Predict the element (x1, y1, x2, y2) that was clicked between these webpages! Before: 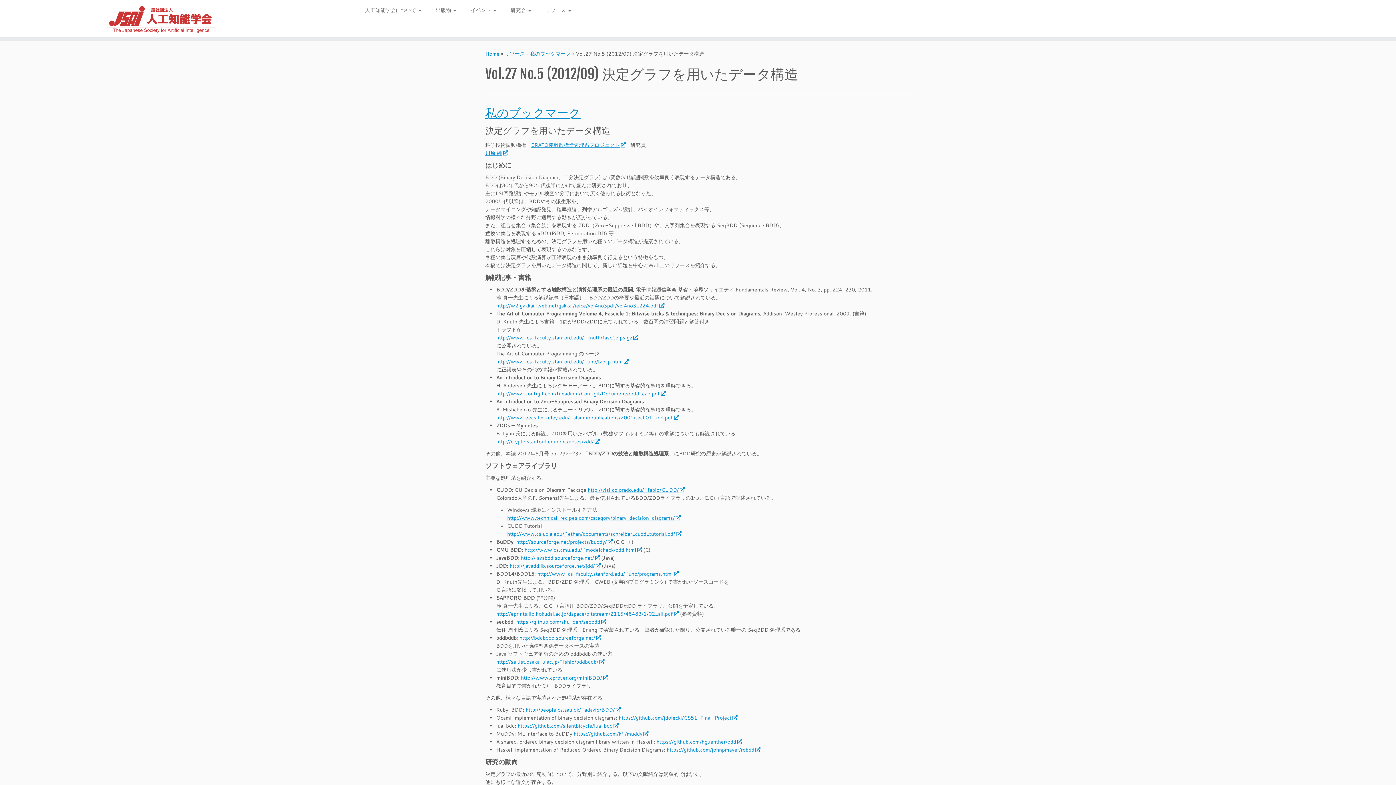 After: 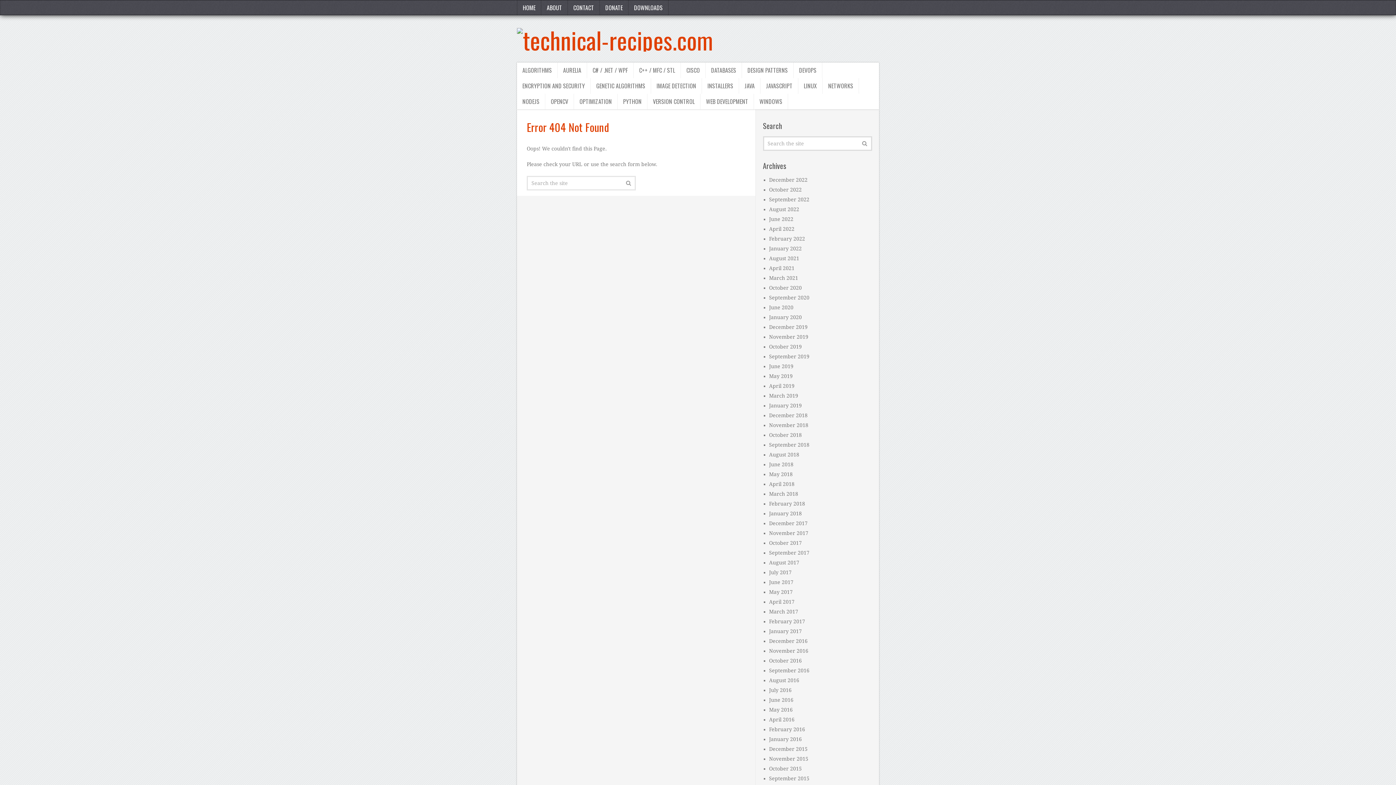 Action: label: http://www.technical-recipes.com/category/binary-decision-diagrams/ bbox: (507, 514, 680, 521)